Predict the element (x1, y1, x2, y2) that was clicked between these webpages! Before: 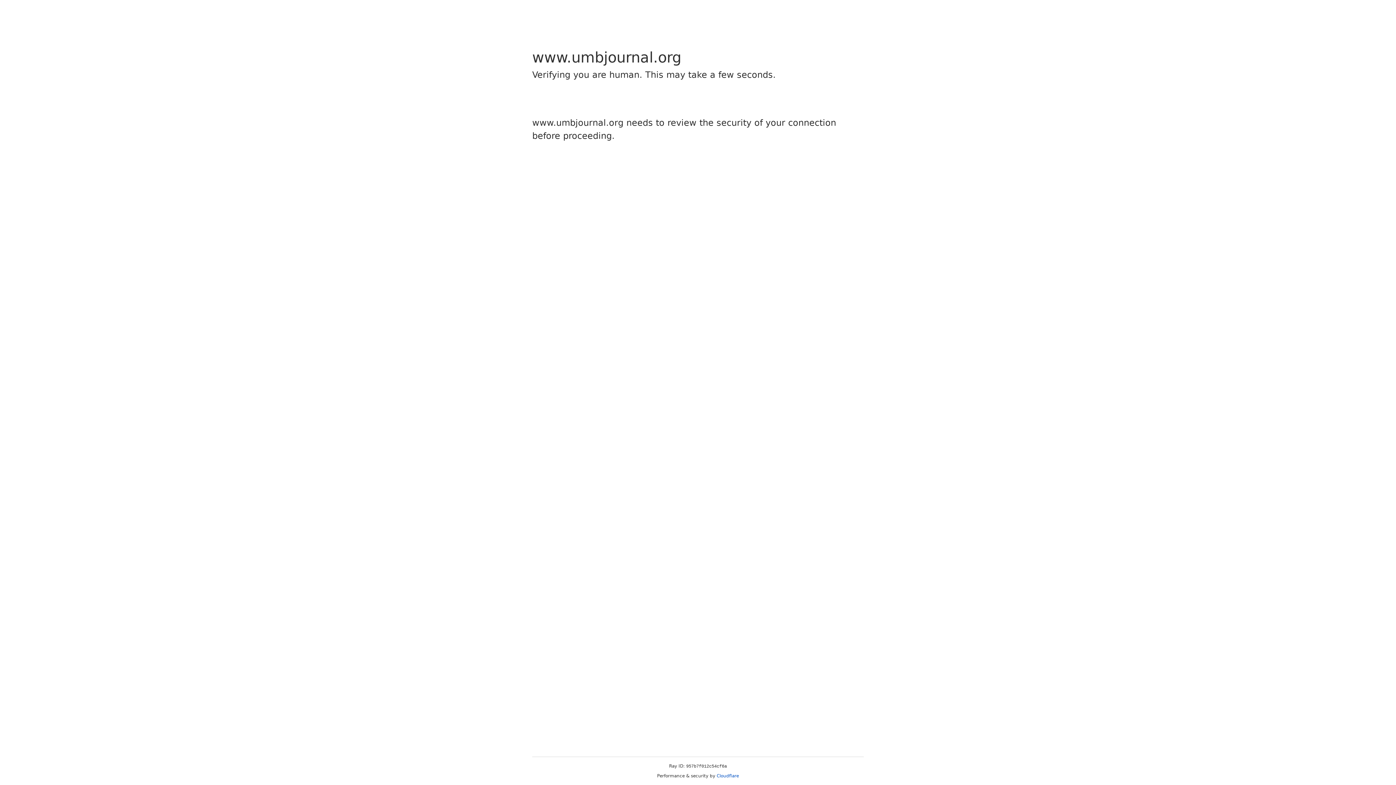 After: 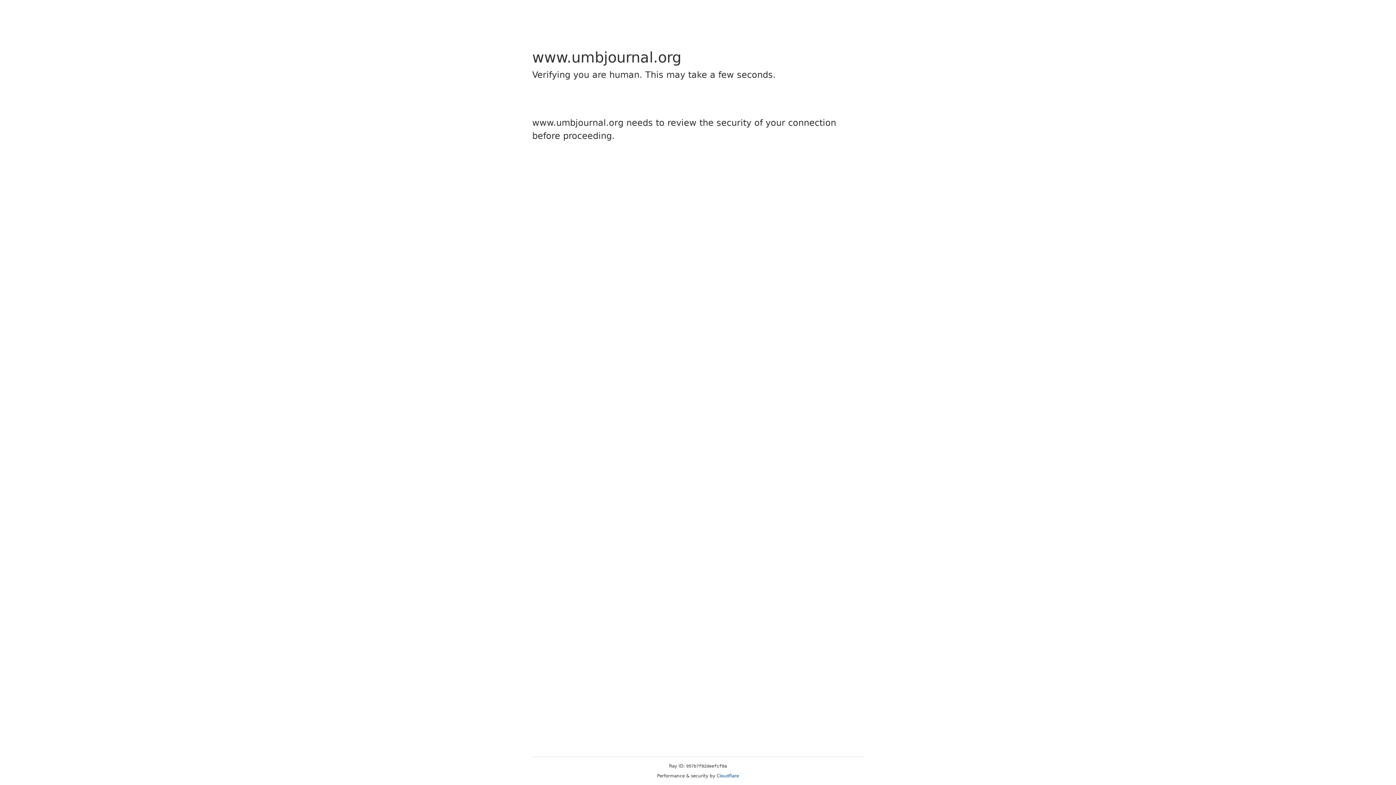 Action: label: Cloudflare bbox: (716, 773, 739, 778)